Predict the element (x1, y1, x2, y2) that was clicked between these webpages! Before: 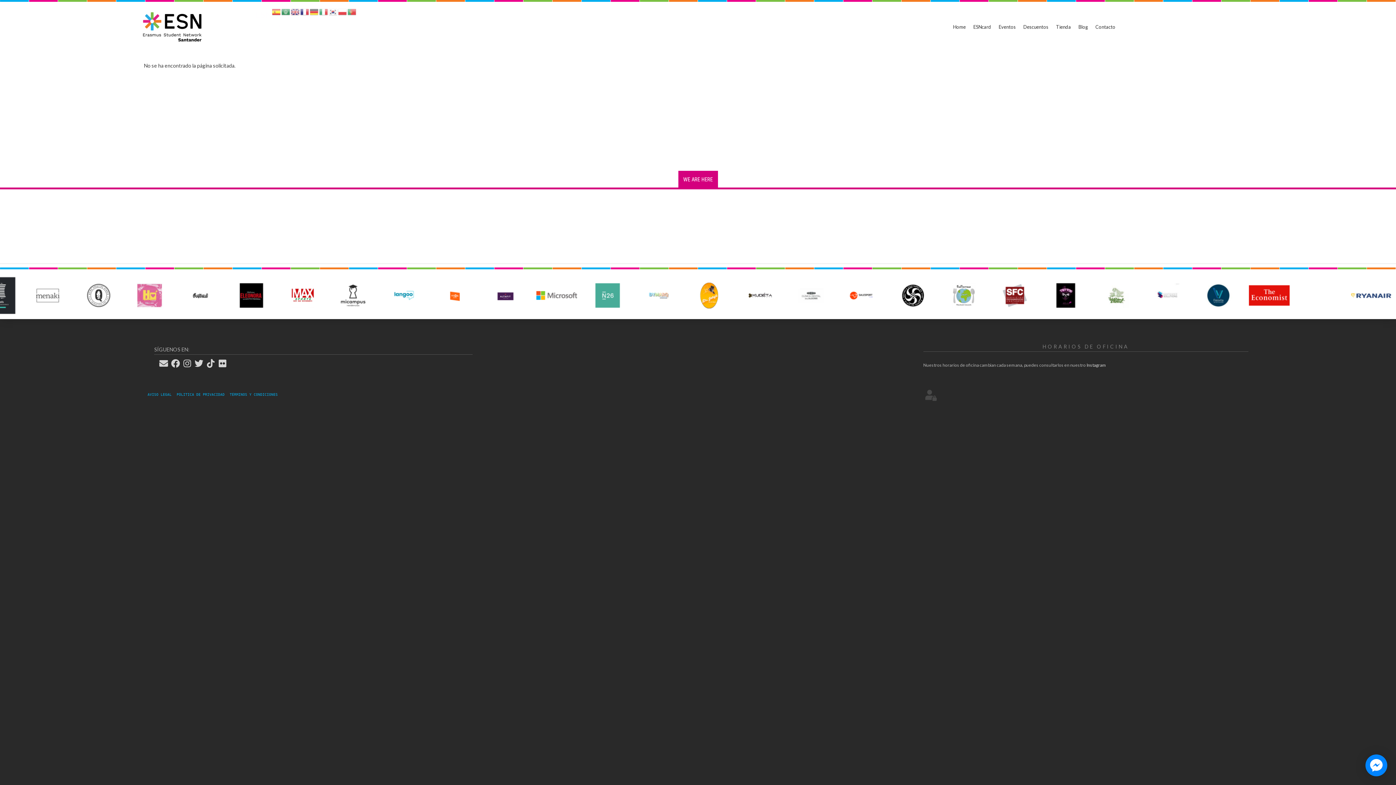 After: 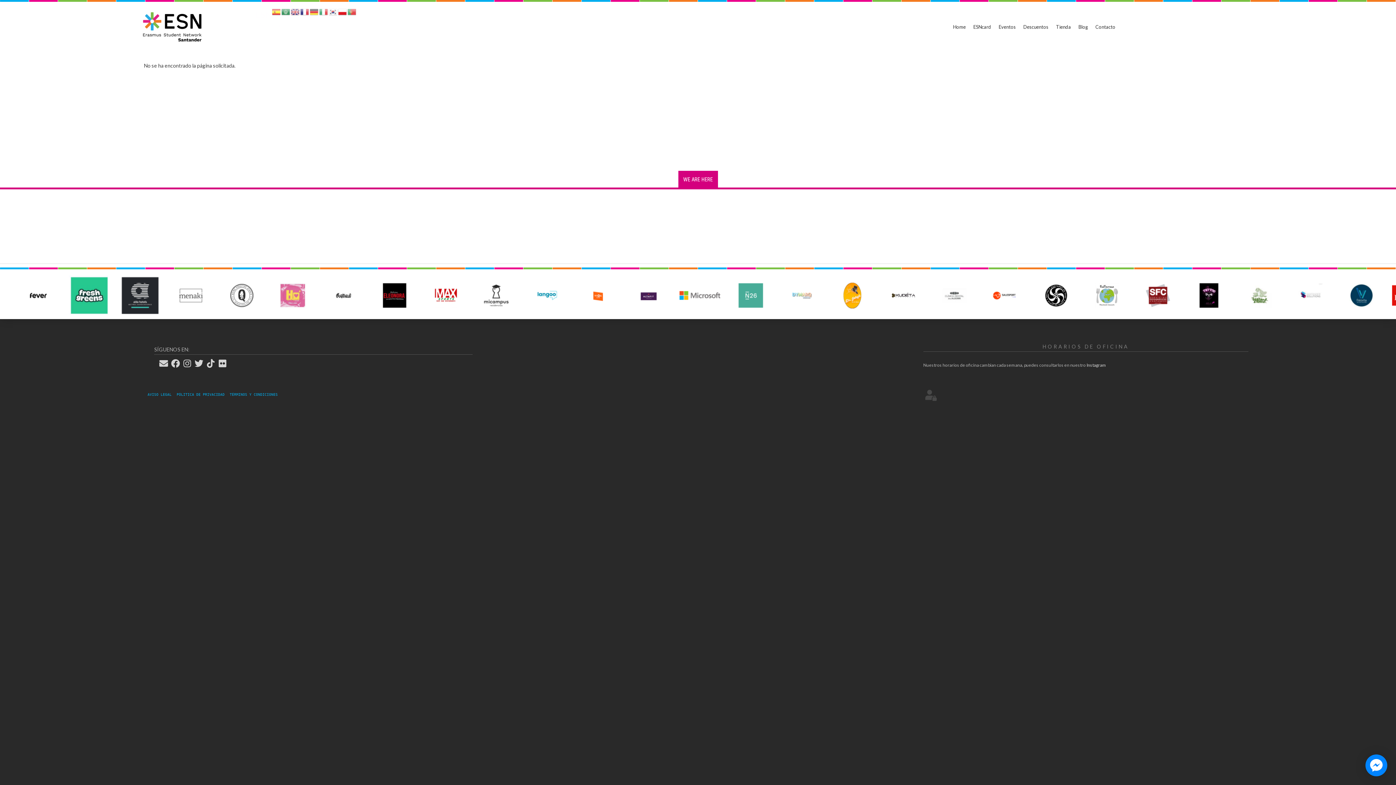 Action: bbox: (338, 7, 346, 18)